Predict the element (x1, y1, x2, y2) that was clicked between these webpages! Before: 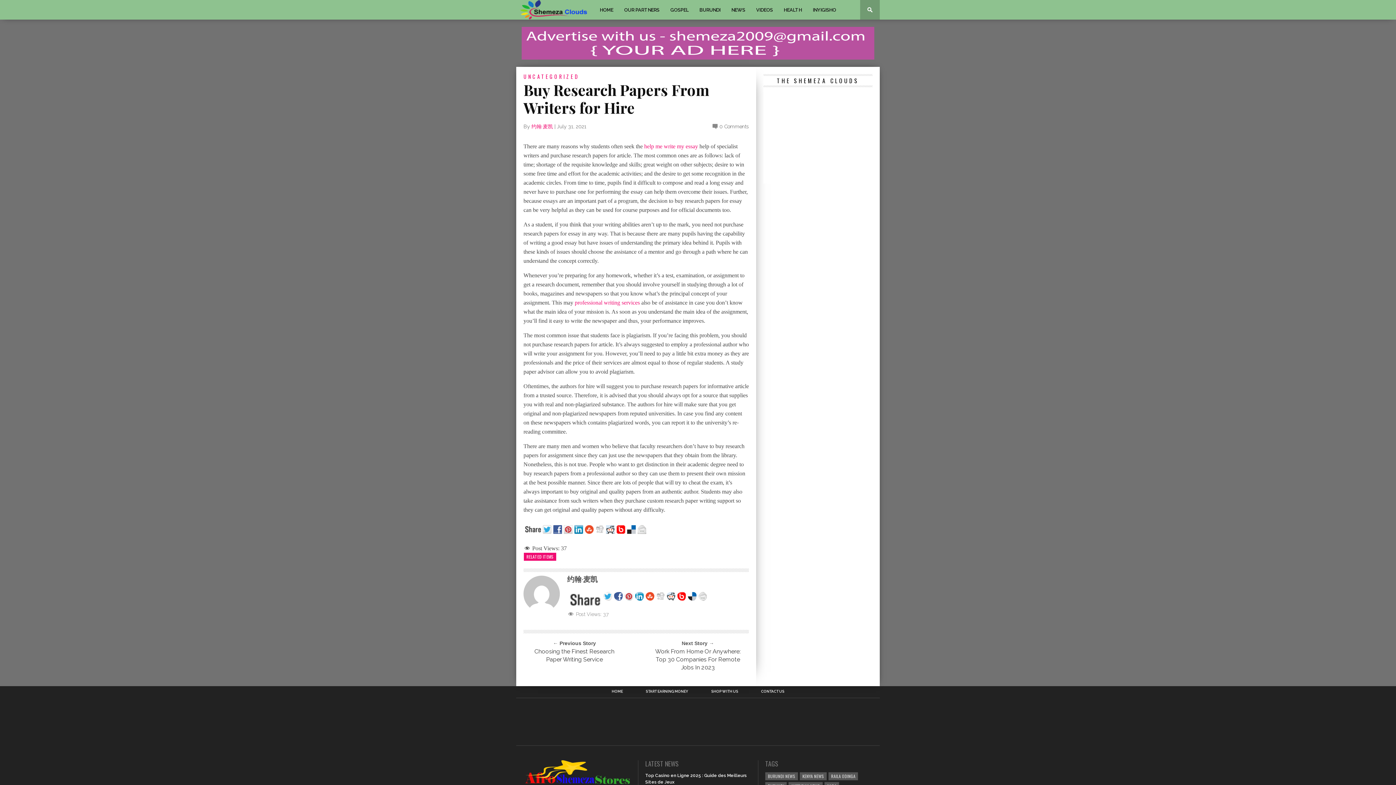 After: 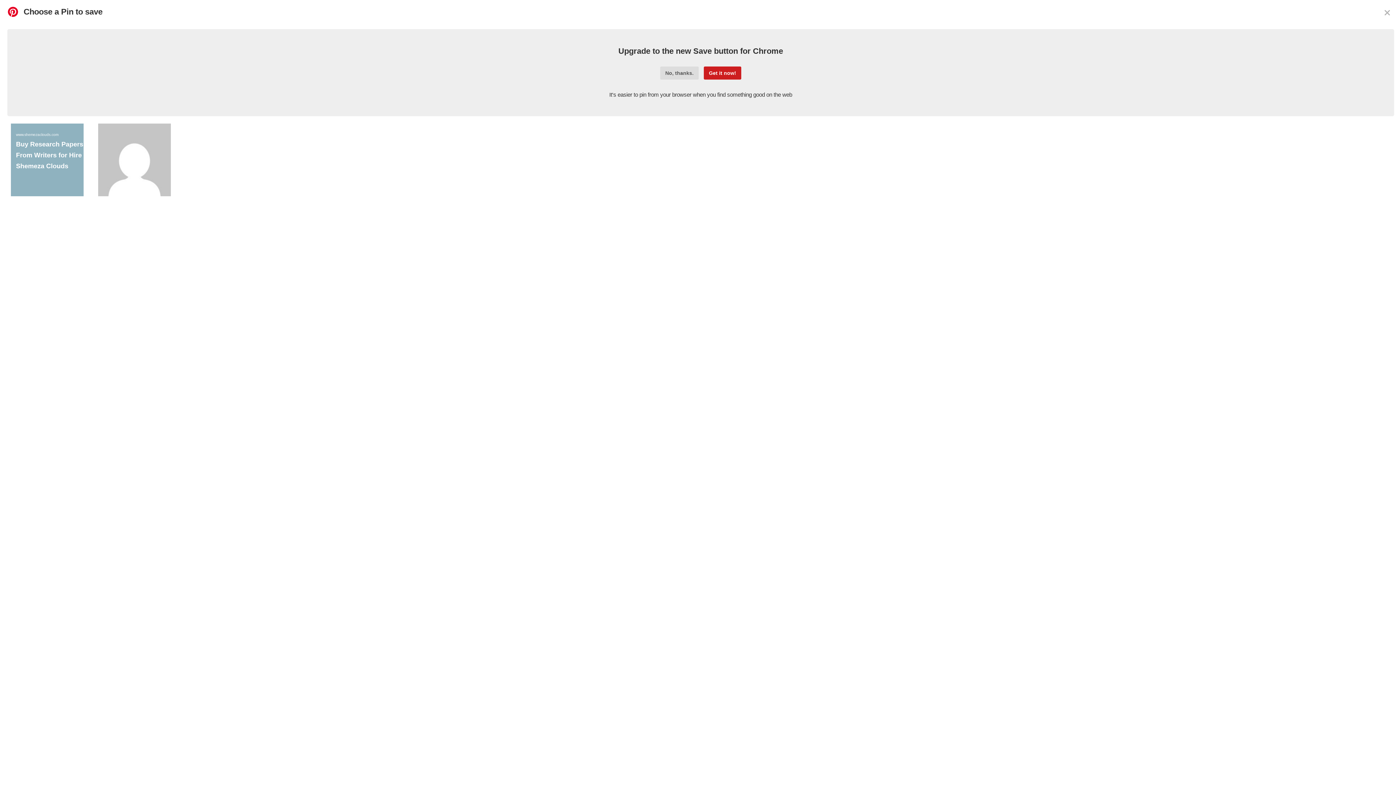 Action: bbox: (564, 529, 574, 535)